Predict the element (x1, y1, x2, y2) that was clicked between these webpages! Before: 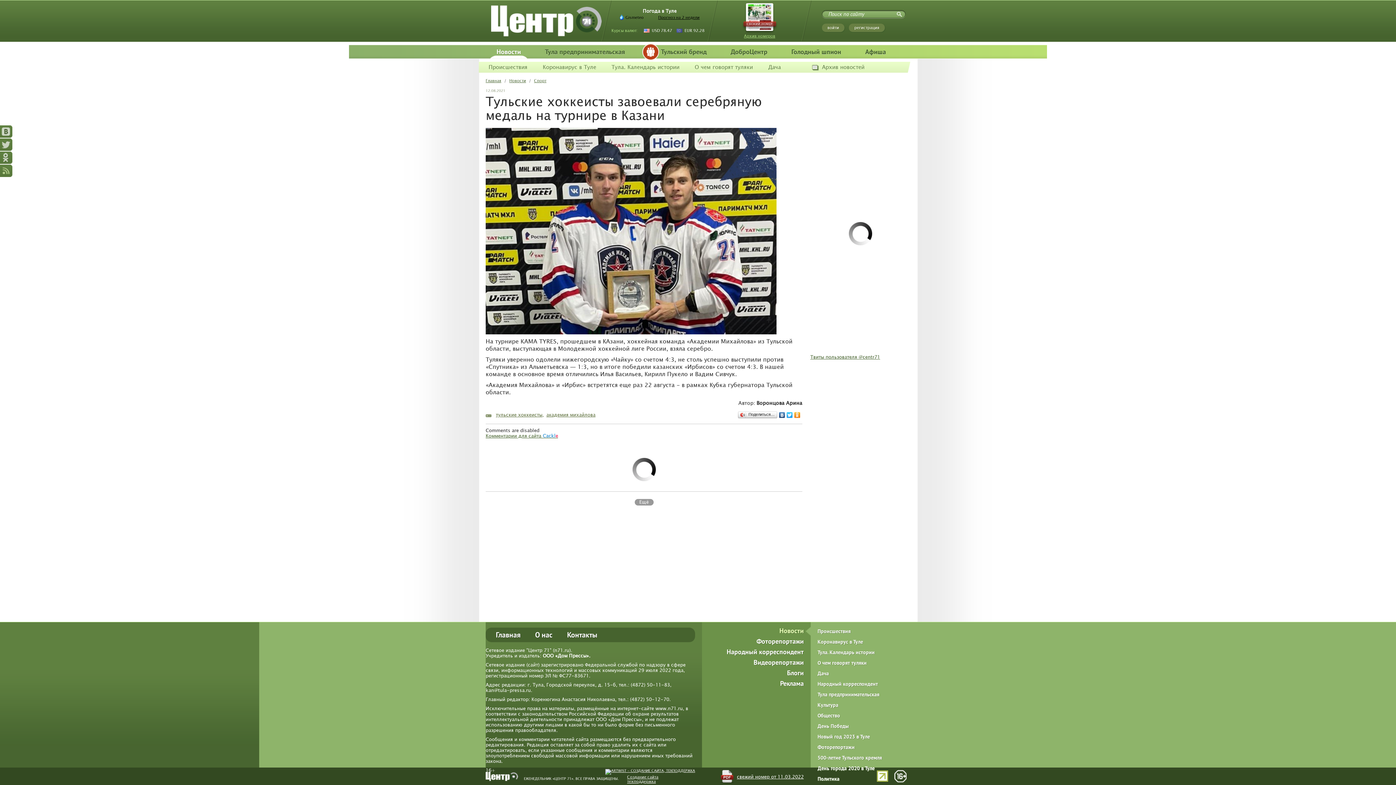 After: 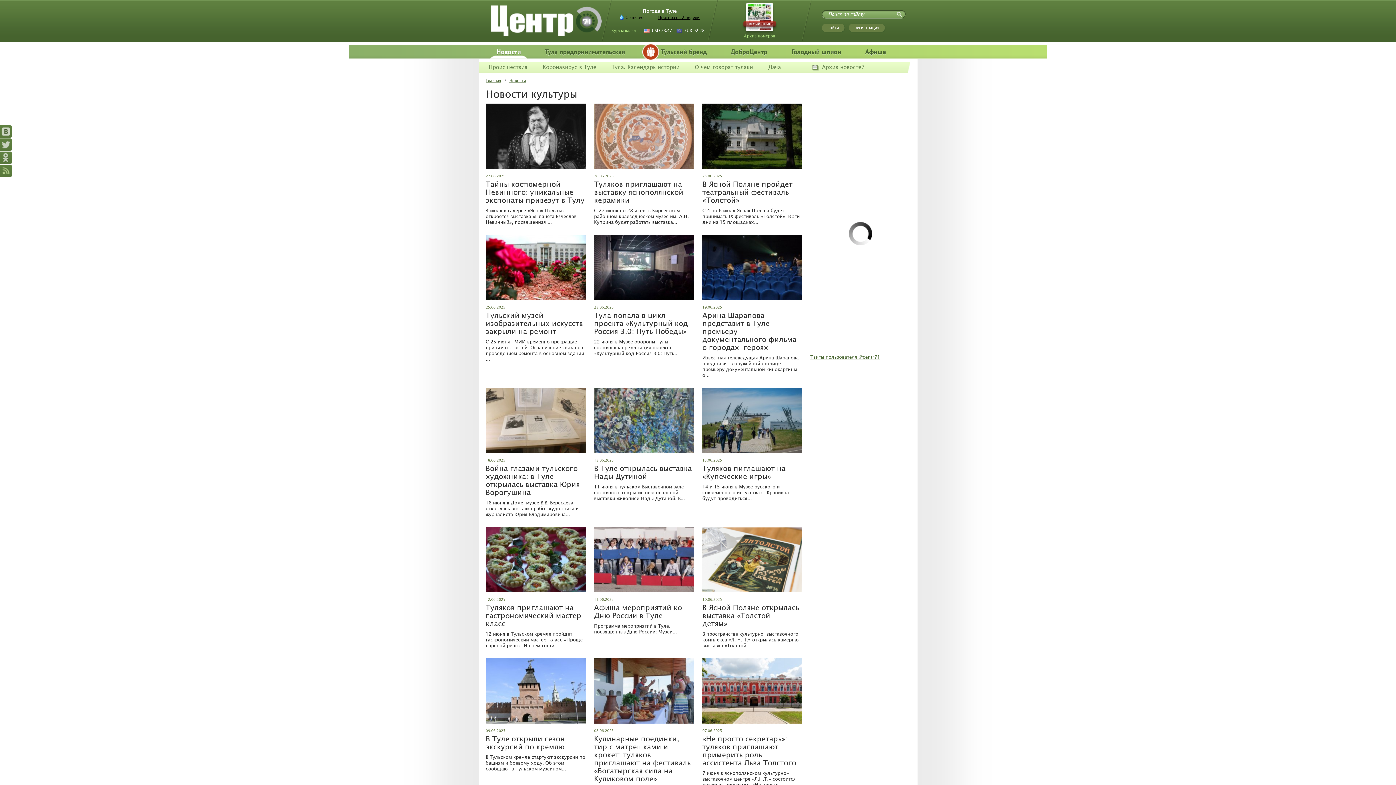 Action: bbox: (817, 702, 838, 708) label: Культура